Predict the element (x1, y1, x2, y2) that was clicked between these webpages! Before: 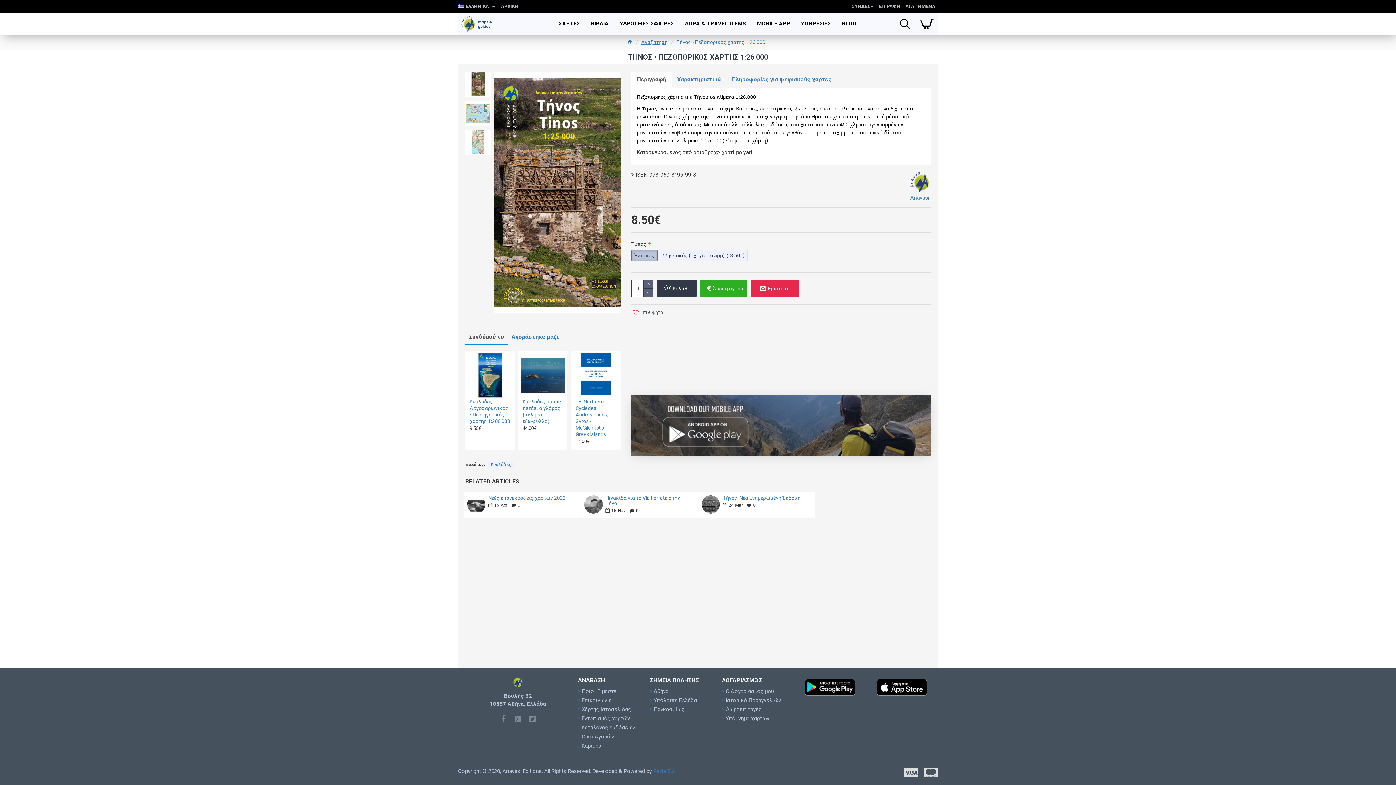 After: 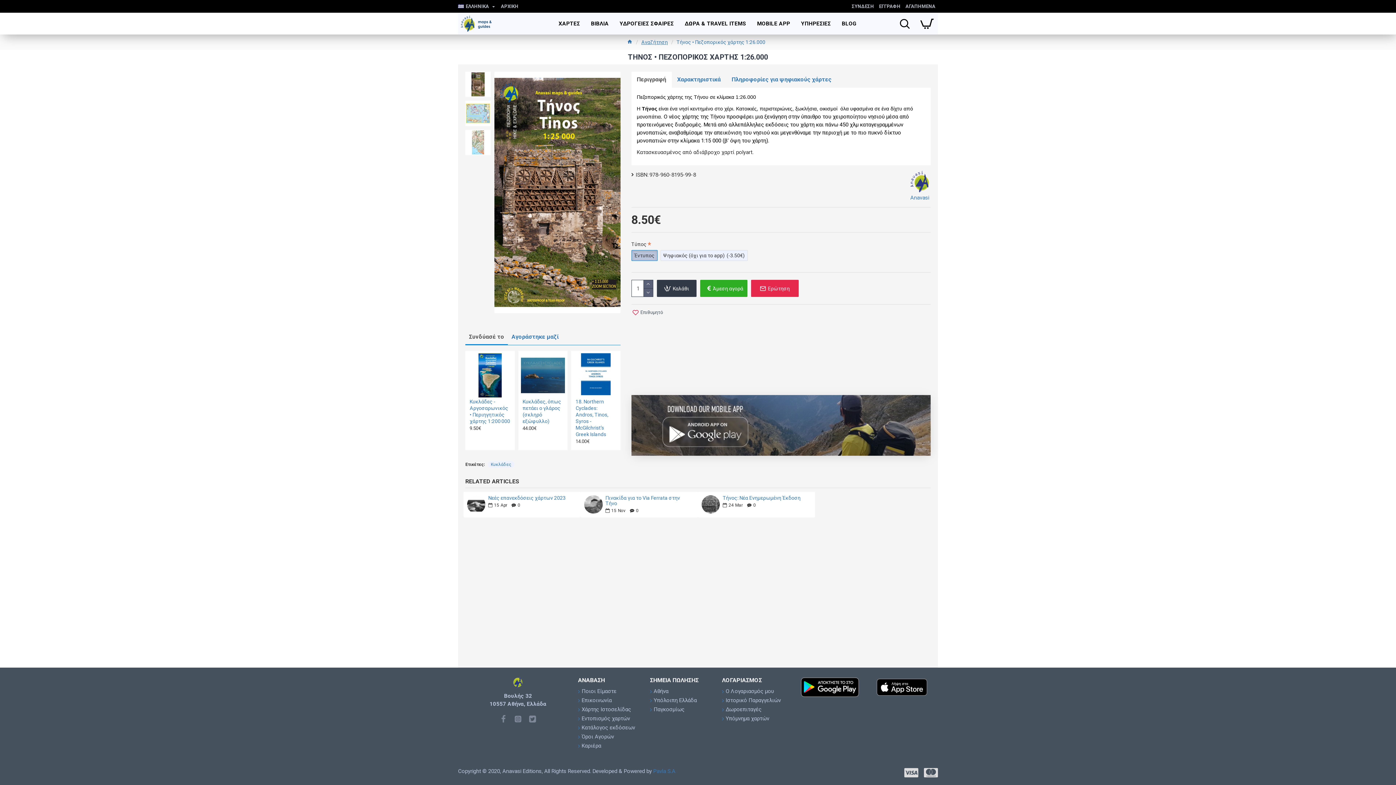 Action: bbox: (794, 677, 866, 698)